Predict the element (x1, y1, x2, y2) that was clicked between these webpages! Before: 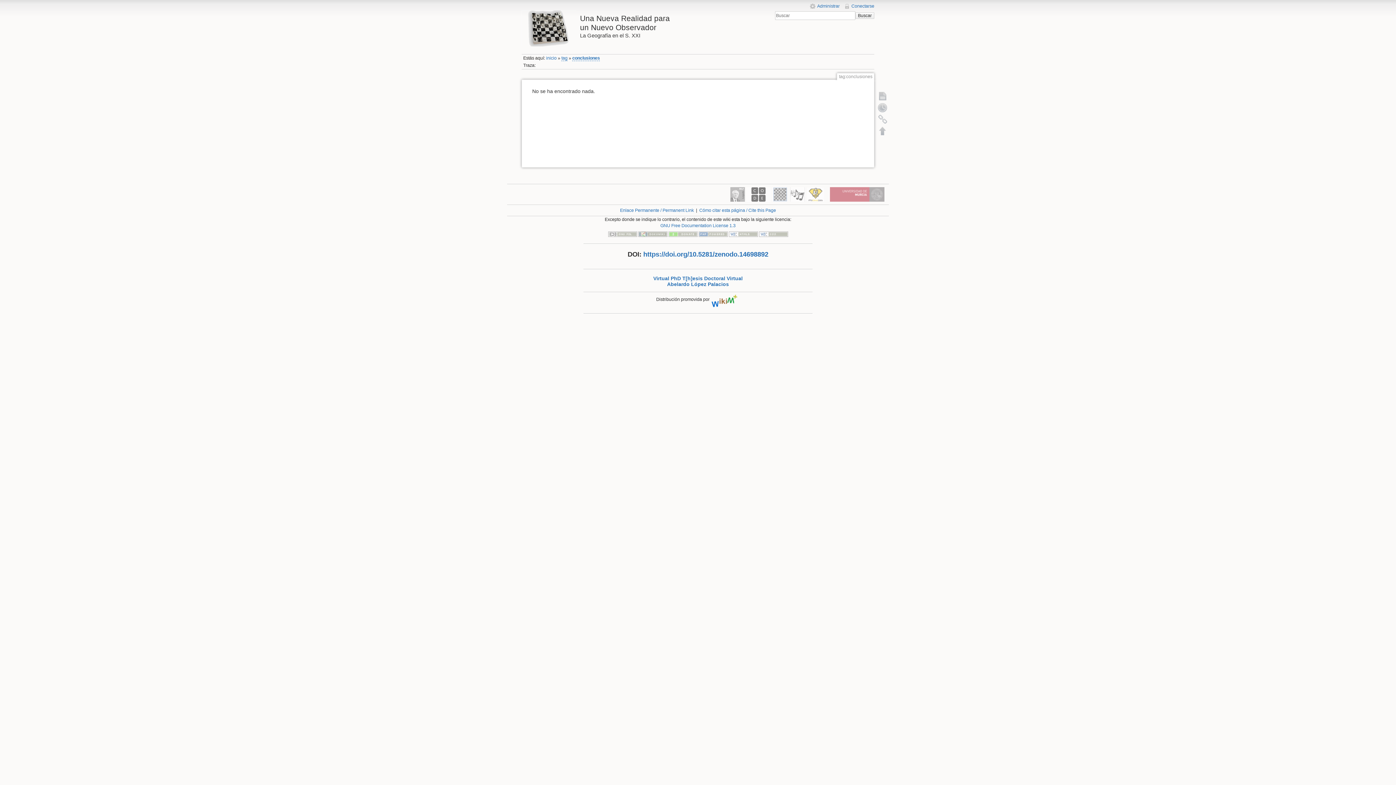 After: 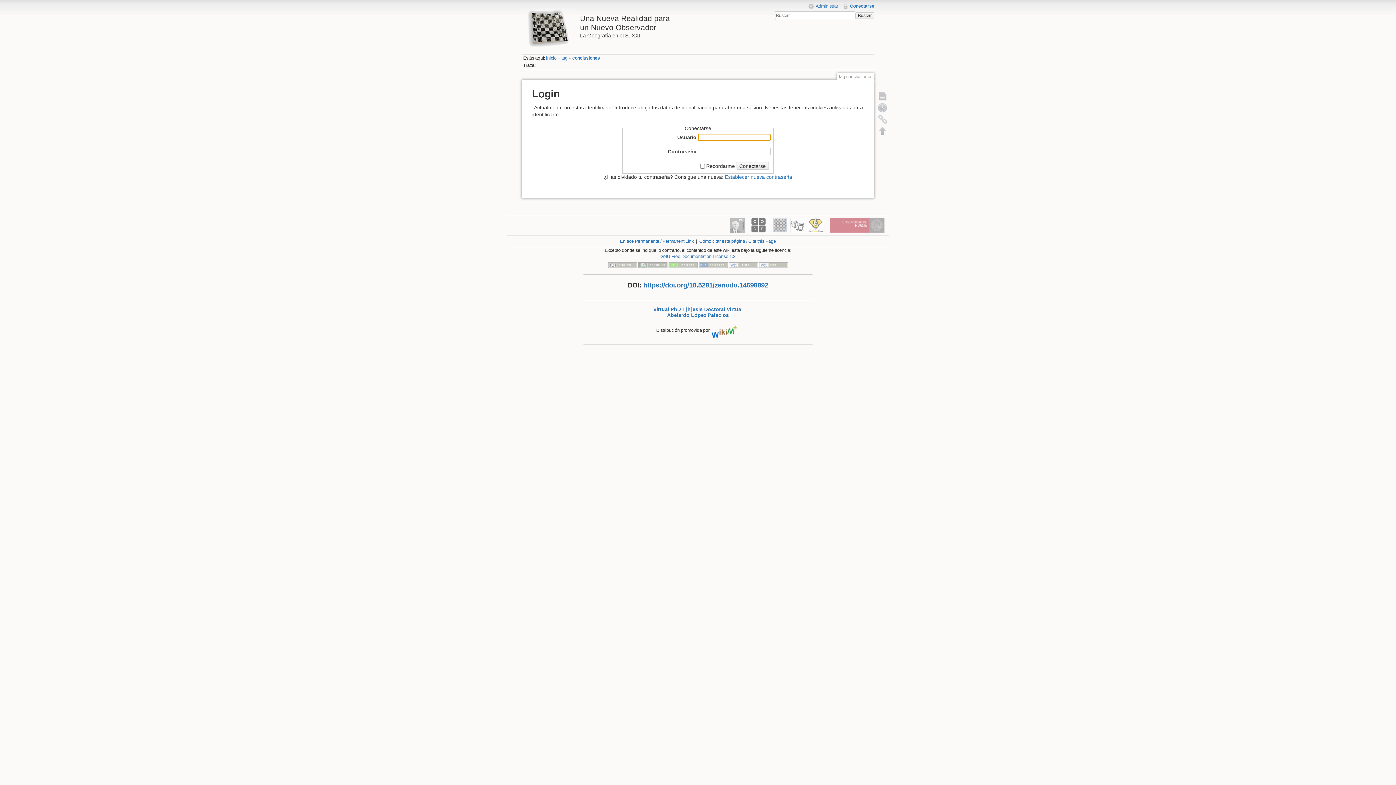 Action: bbox: (844, 3, 874, 8) label: Conectarse